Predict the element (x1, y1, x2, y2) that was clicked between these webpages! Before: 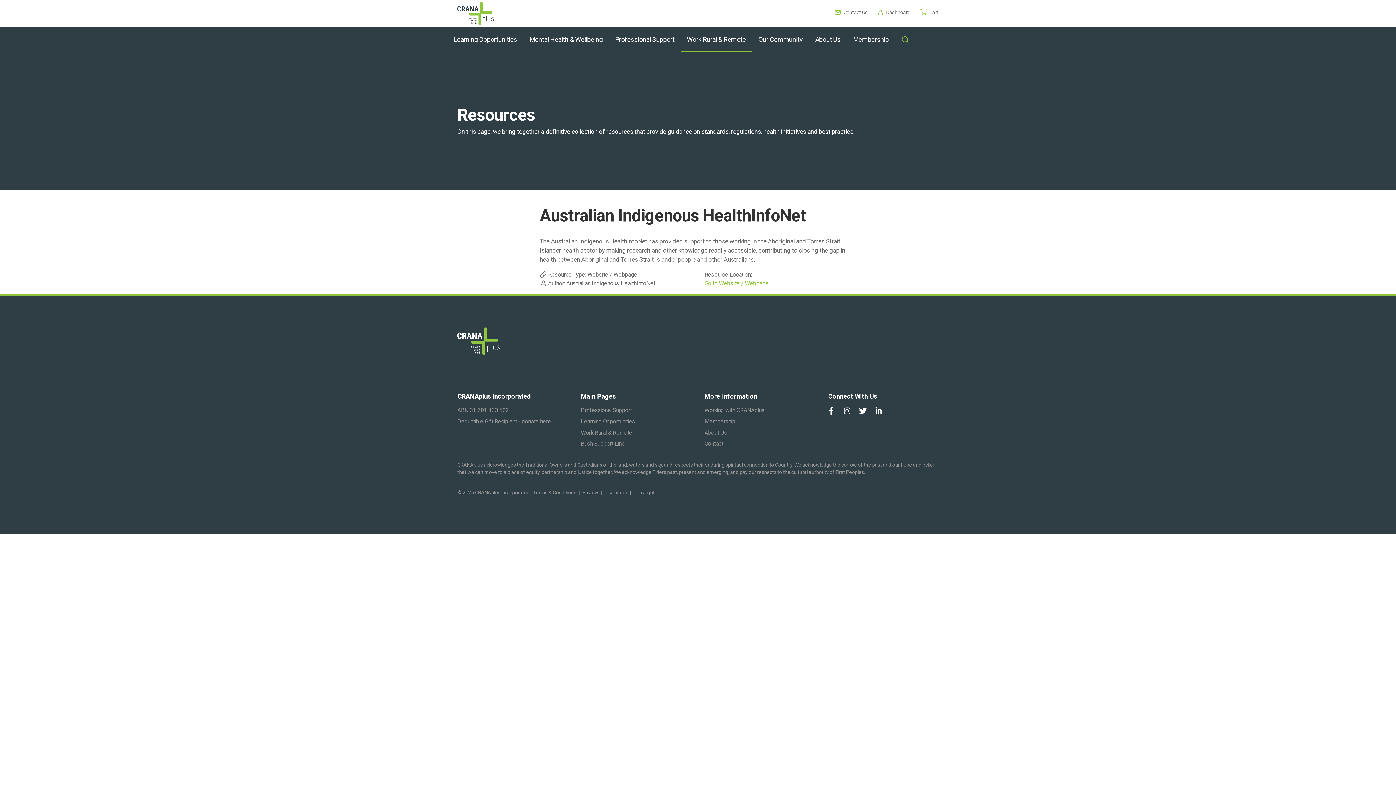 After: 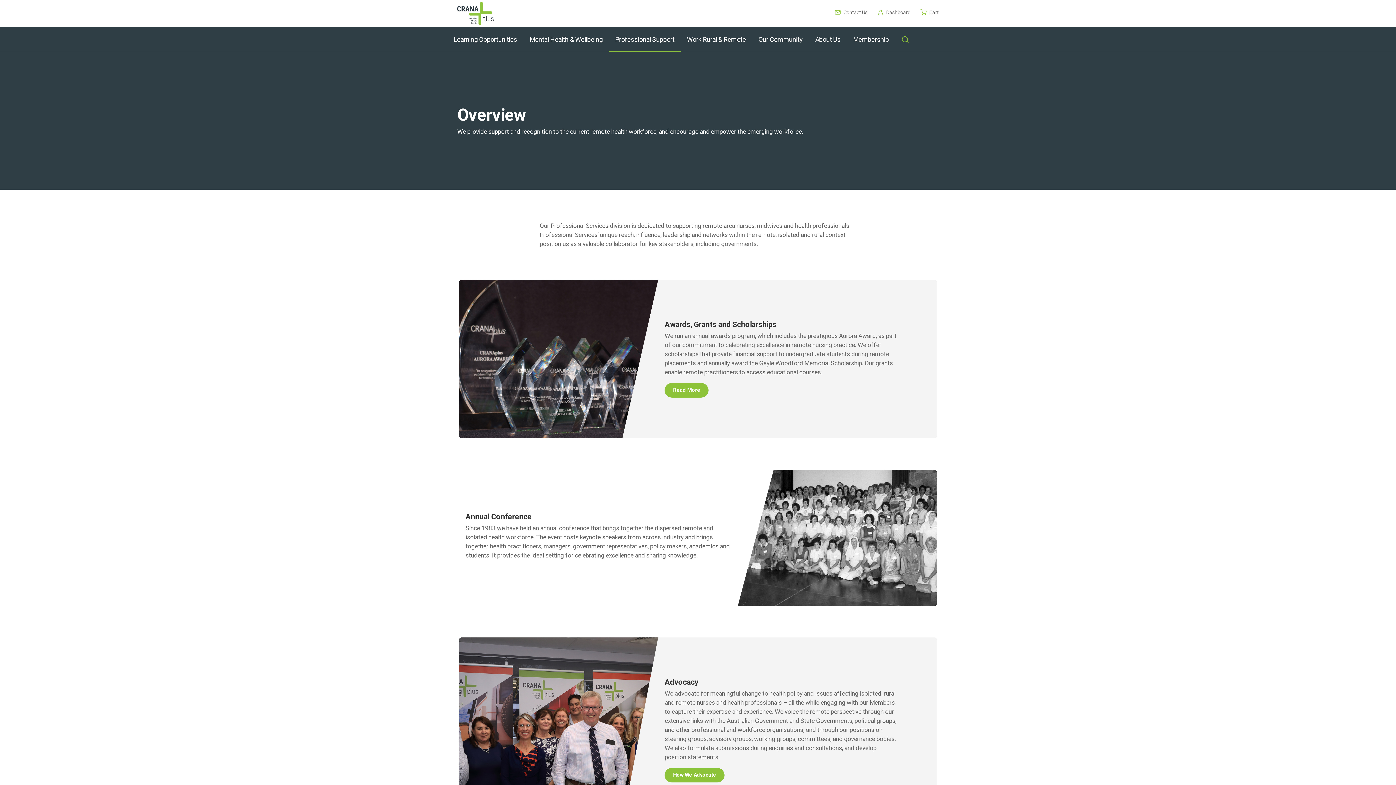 Action: label: Professional Support bbox: (581, 407, 632, 413)